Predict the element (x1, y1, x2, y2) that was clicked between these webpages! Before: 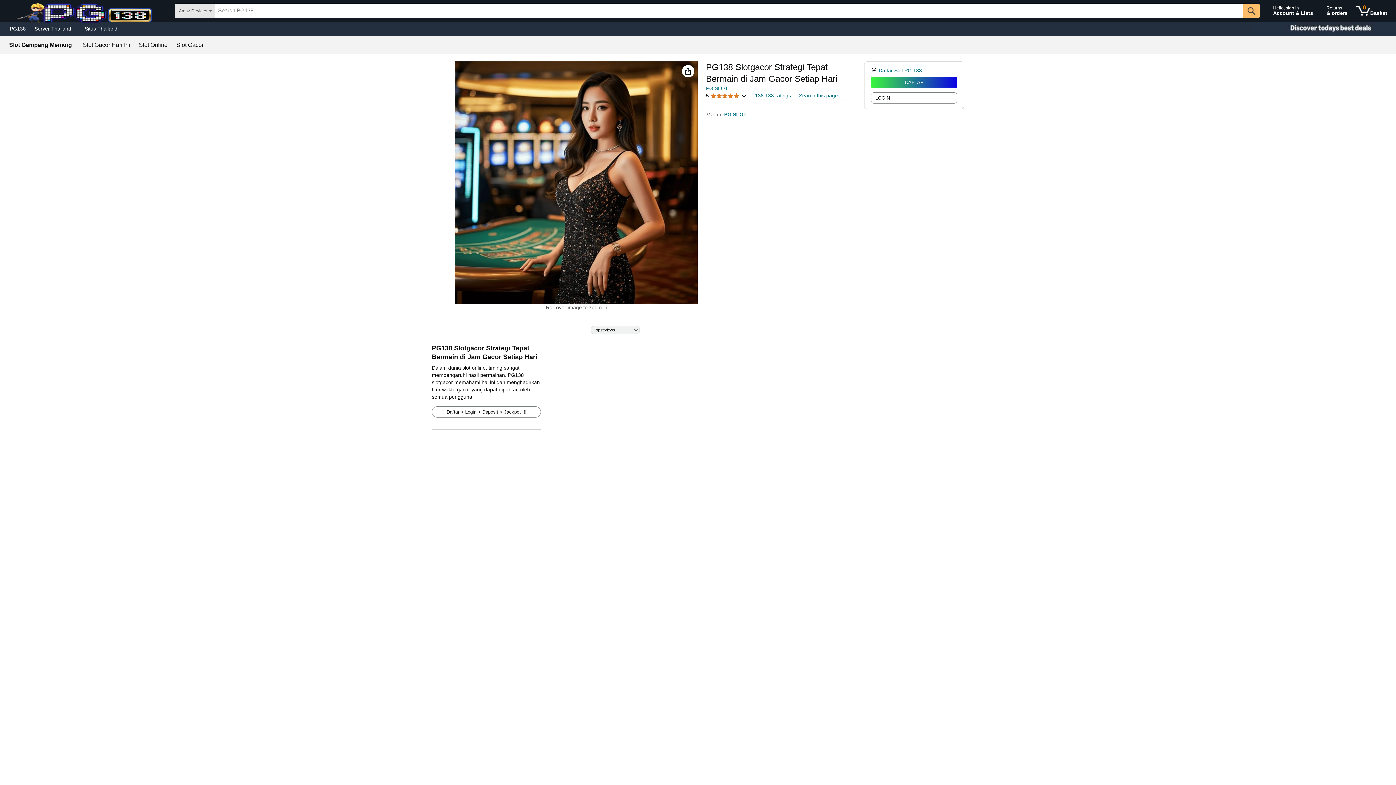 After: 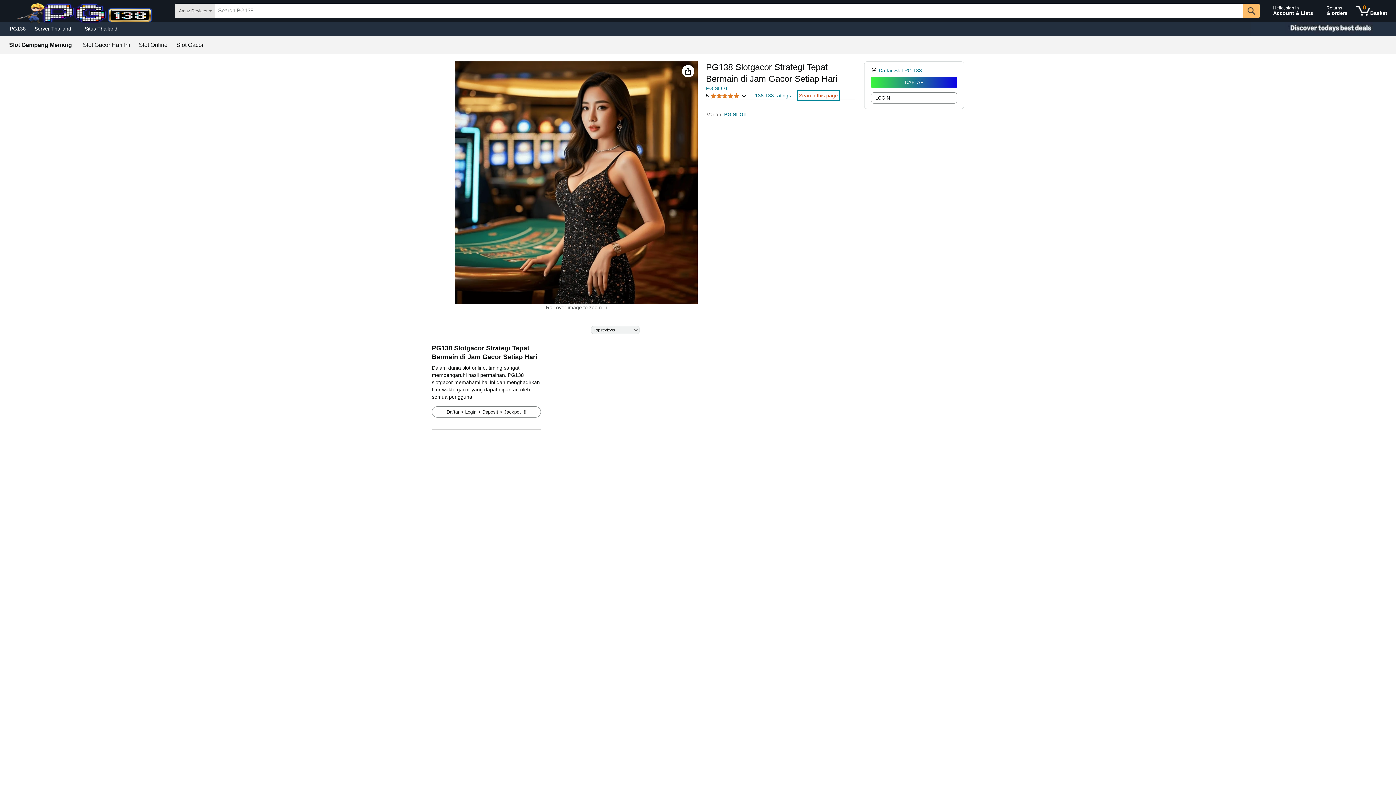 Action: bbox: (799, 92, 838, 99) label: Search this page